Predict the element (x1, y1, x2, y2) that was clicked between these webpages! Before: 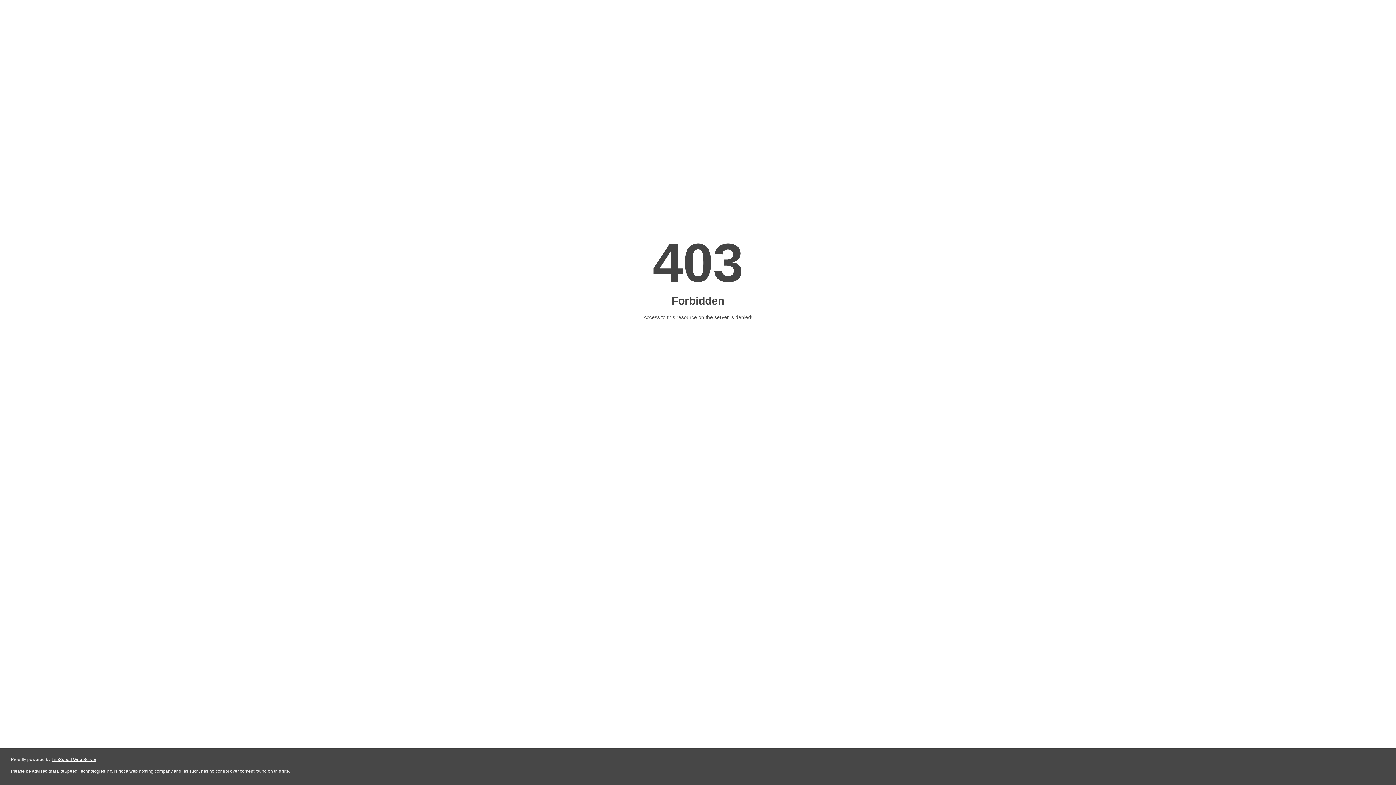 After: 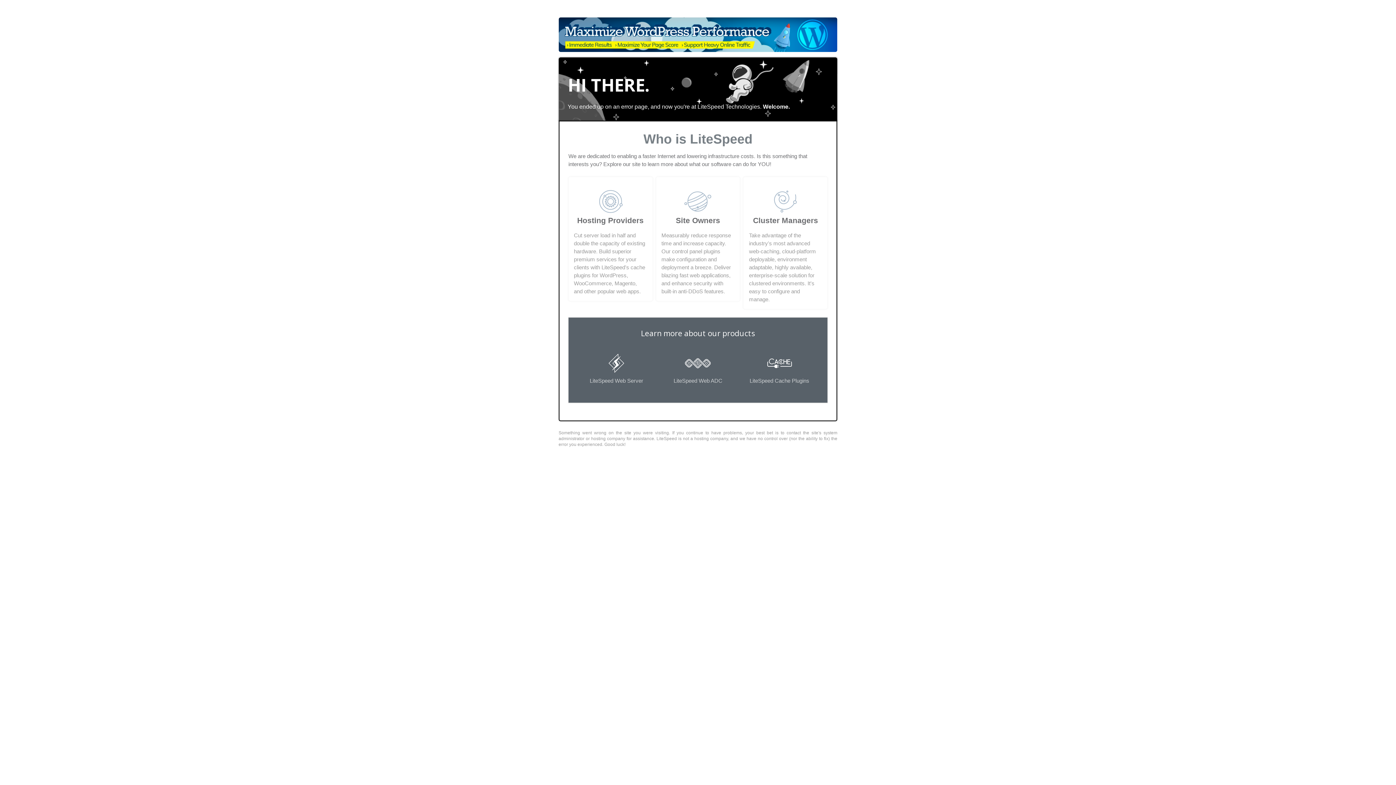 Action: bbox: (51, 757, 96, 762) label: LiteSpeed Web Server